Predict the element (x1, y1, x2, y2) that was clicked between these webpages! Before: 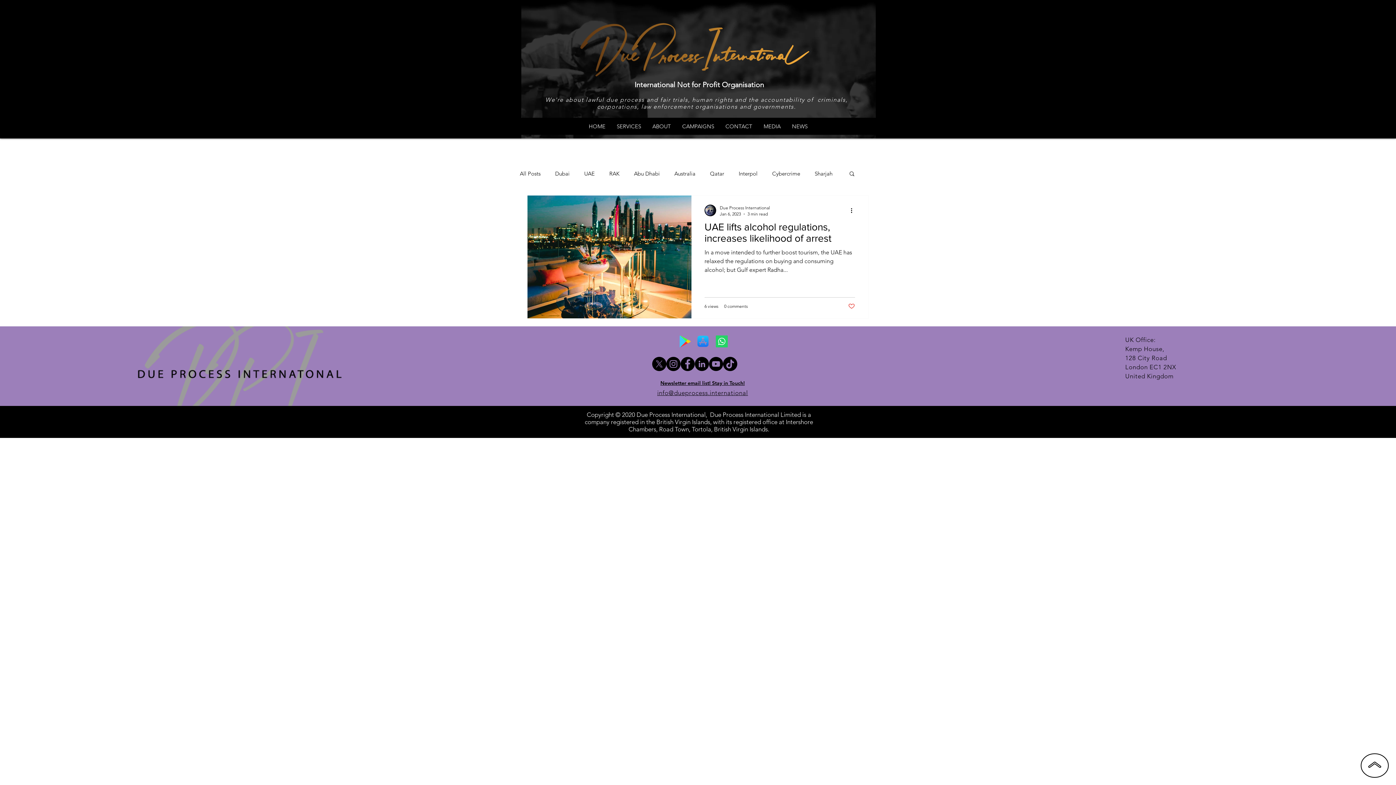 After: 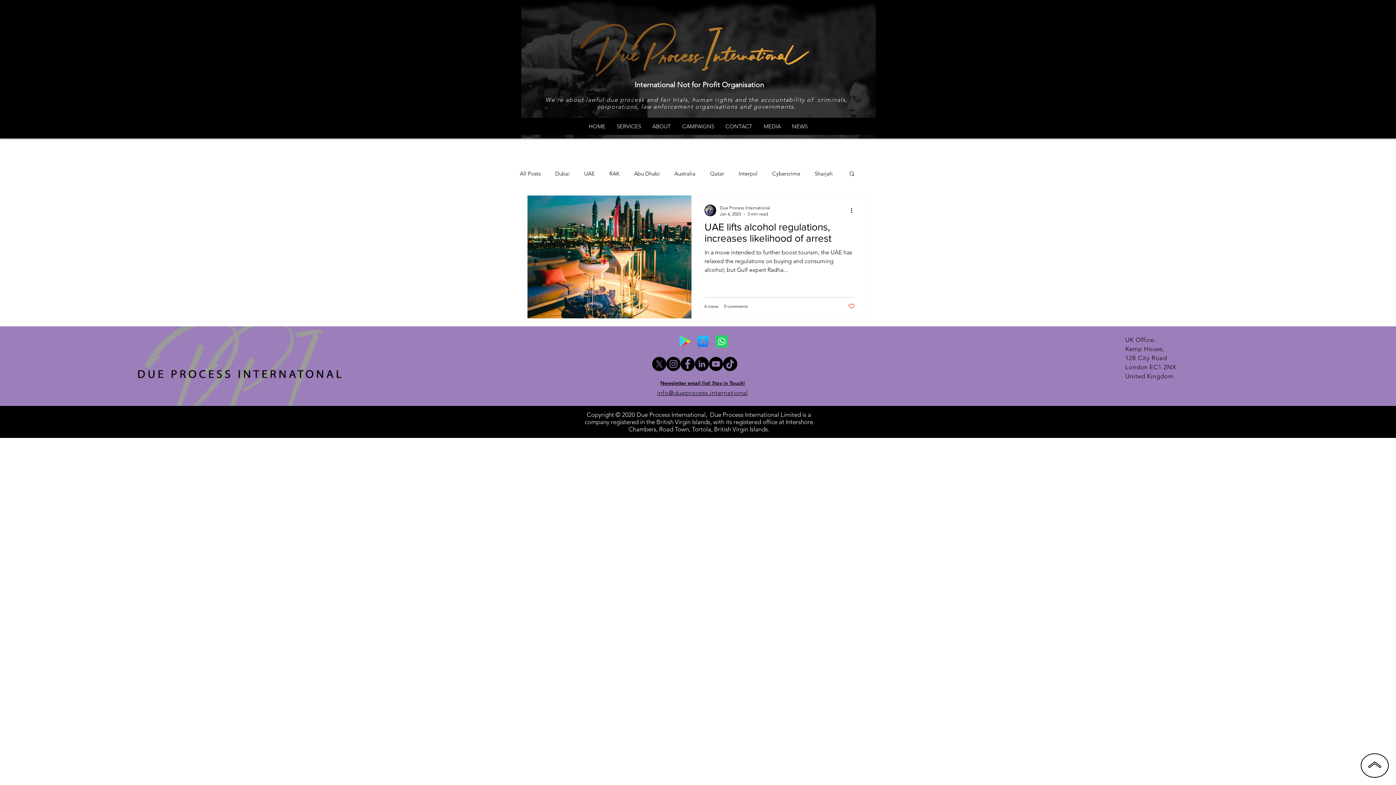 Action: bbox: (723, 357, 737, 371) label: TikTok